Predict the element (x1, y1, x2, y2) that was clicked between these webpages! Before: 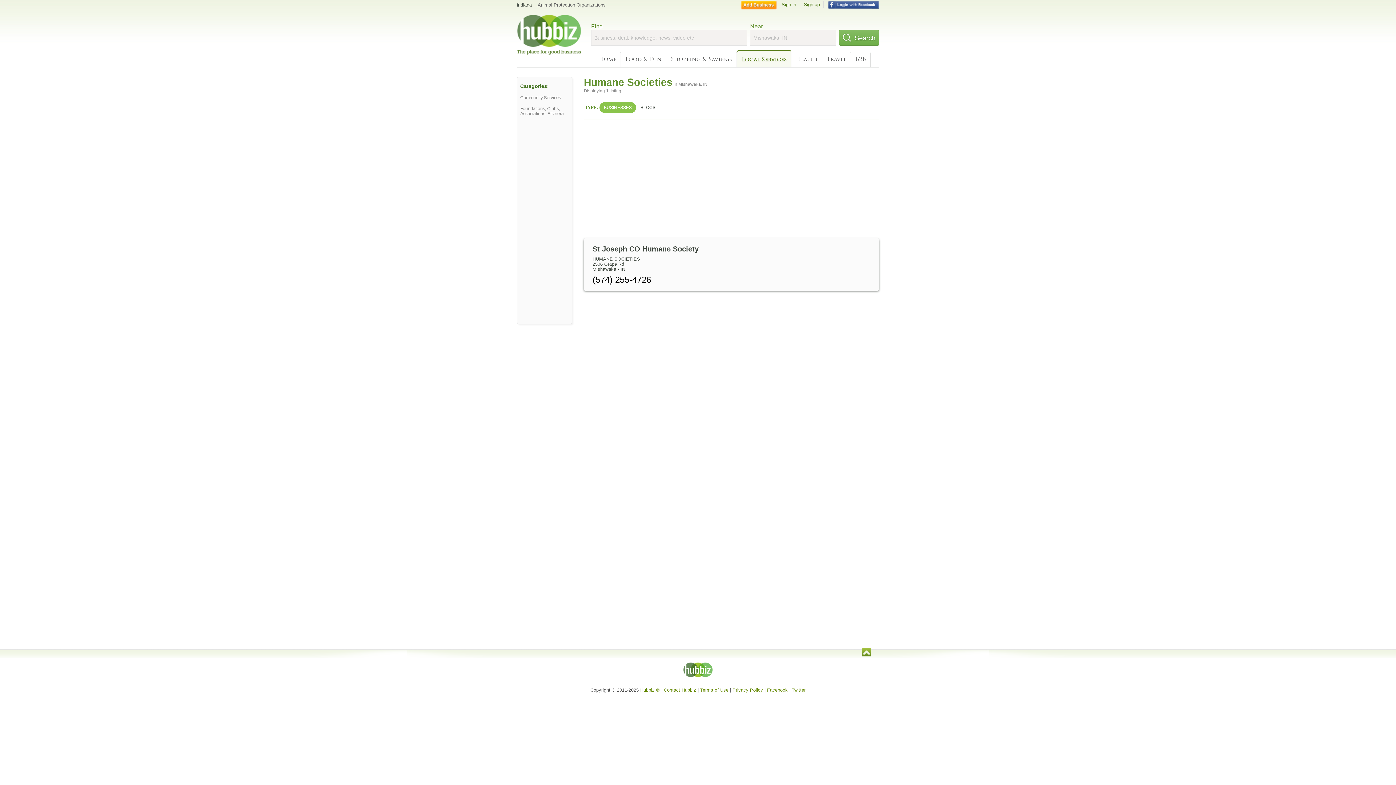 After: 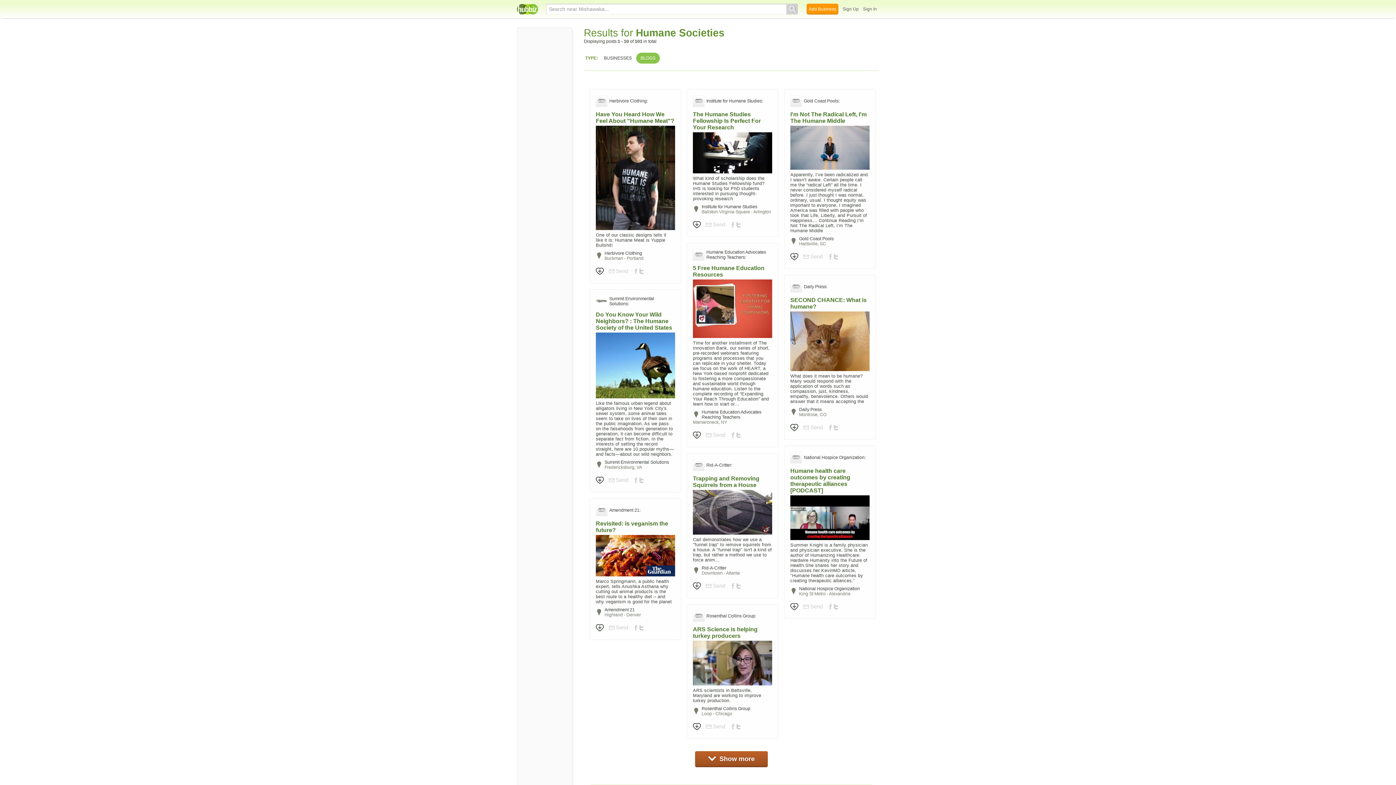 Action: bbox: (636, 102, 660, 113) label: BLOGS